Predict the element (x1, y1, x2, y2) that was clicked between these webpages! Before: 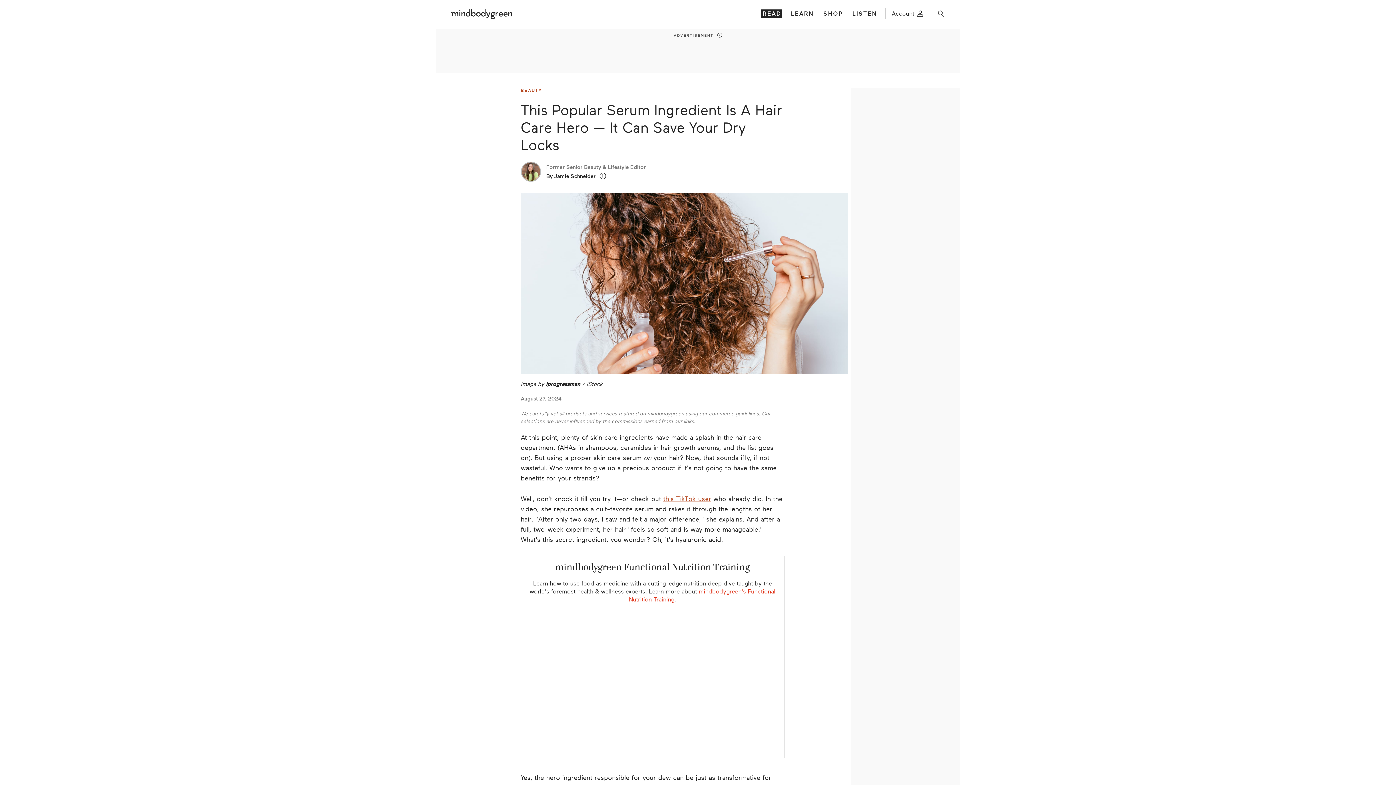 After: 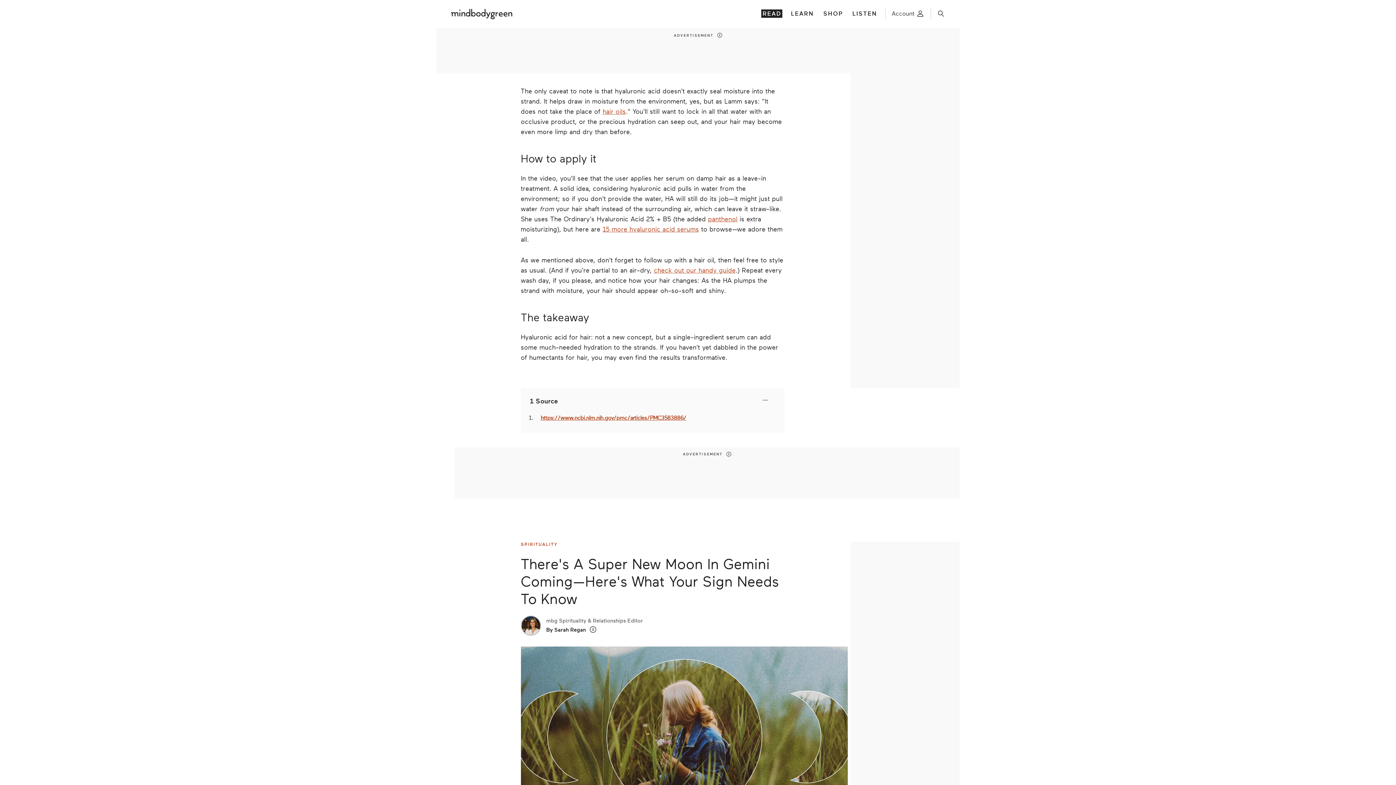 Action: label: 1 bbox: (749, 702, 758, 707)